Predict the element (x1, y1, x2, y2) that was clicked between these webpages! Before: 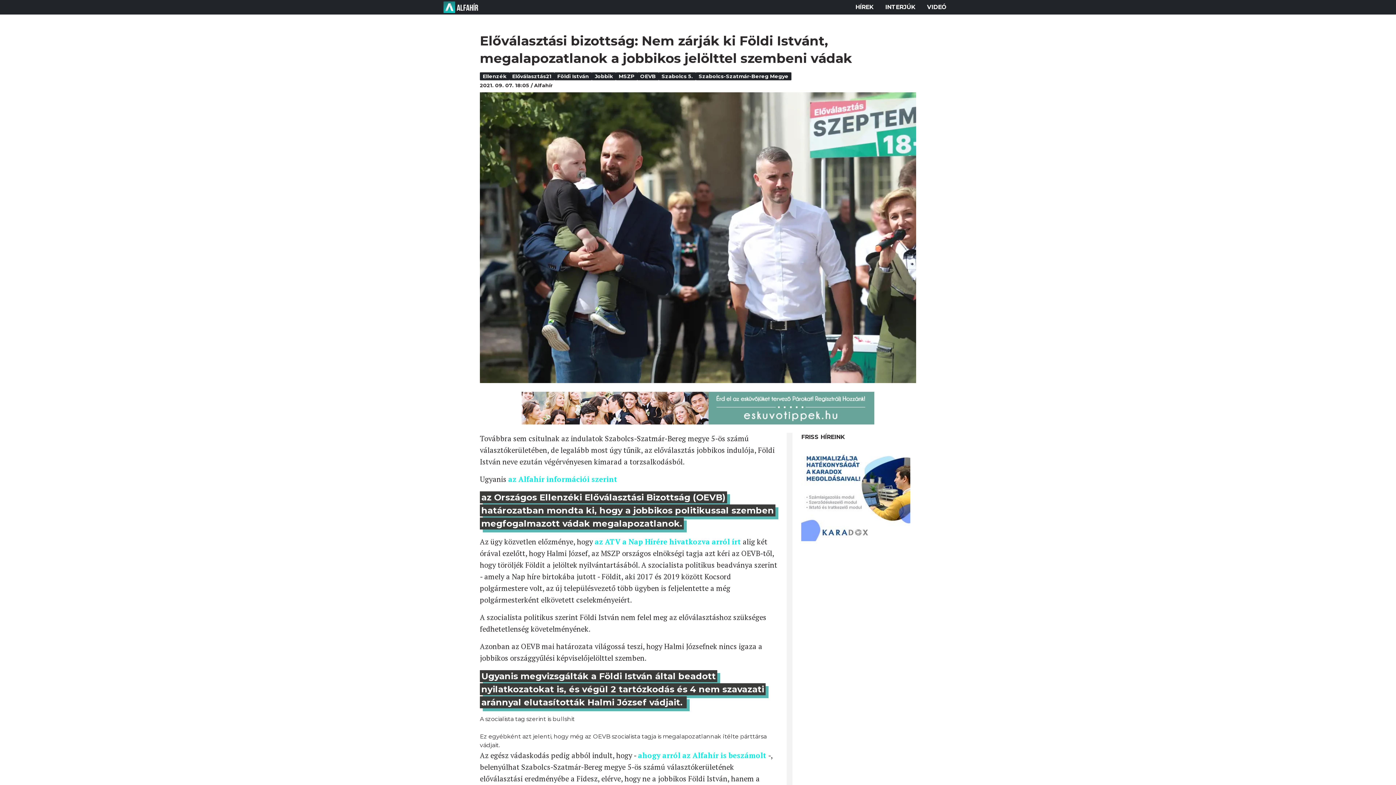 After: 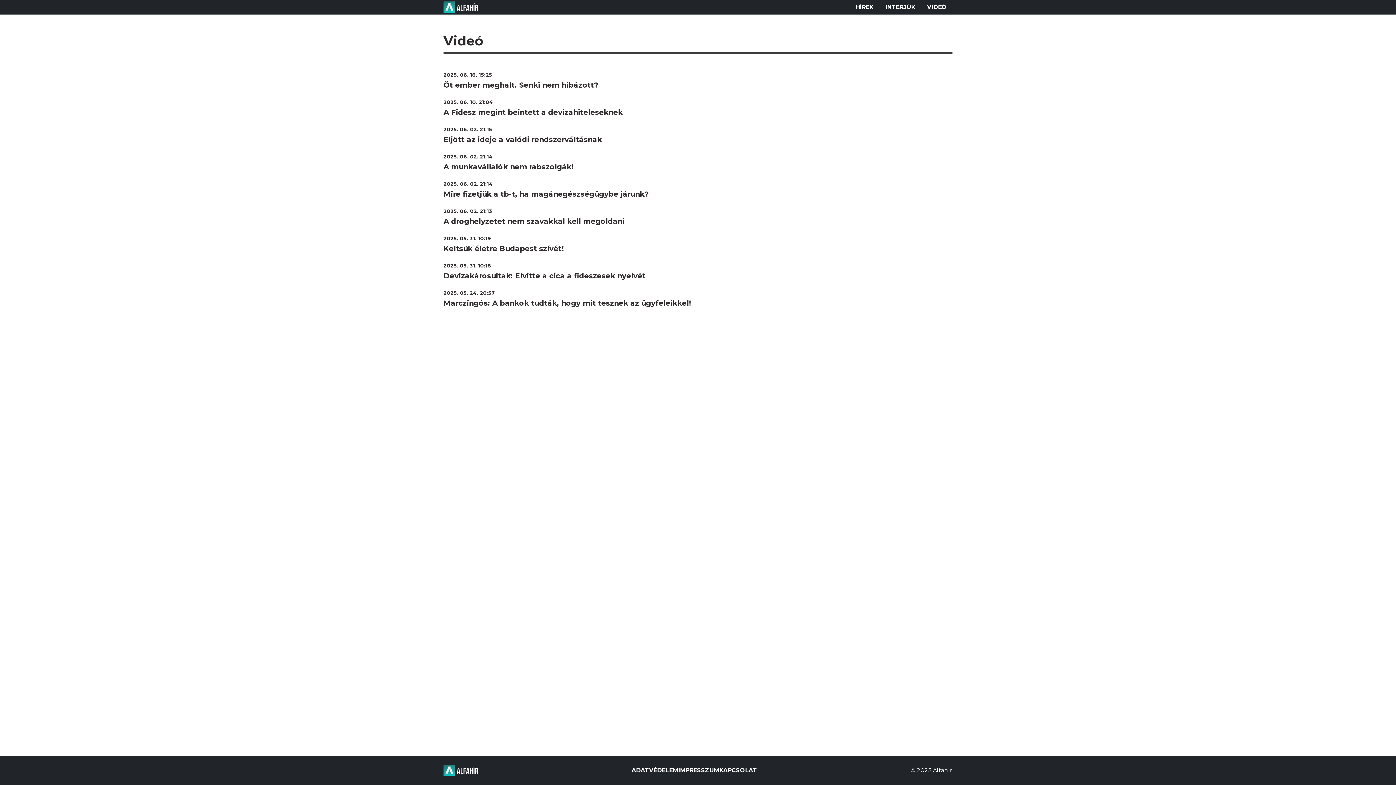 Action: label: VIDEÓ bbox: (921, 0, 952, 14)